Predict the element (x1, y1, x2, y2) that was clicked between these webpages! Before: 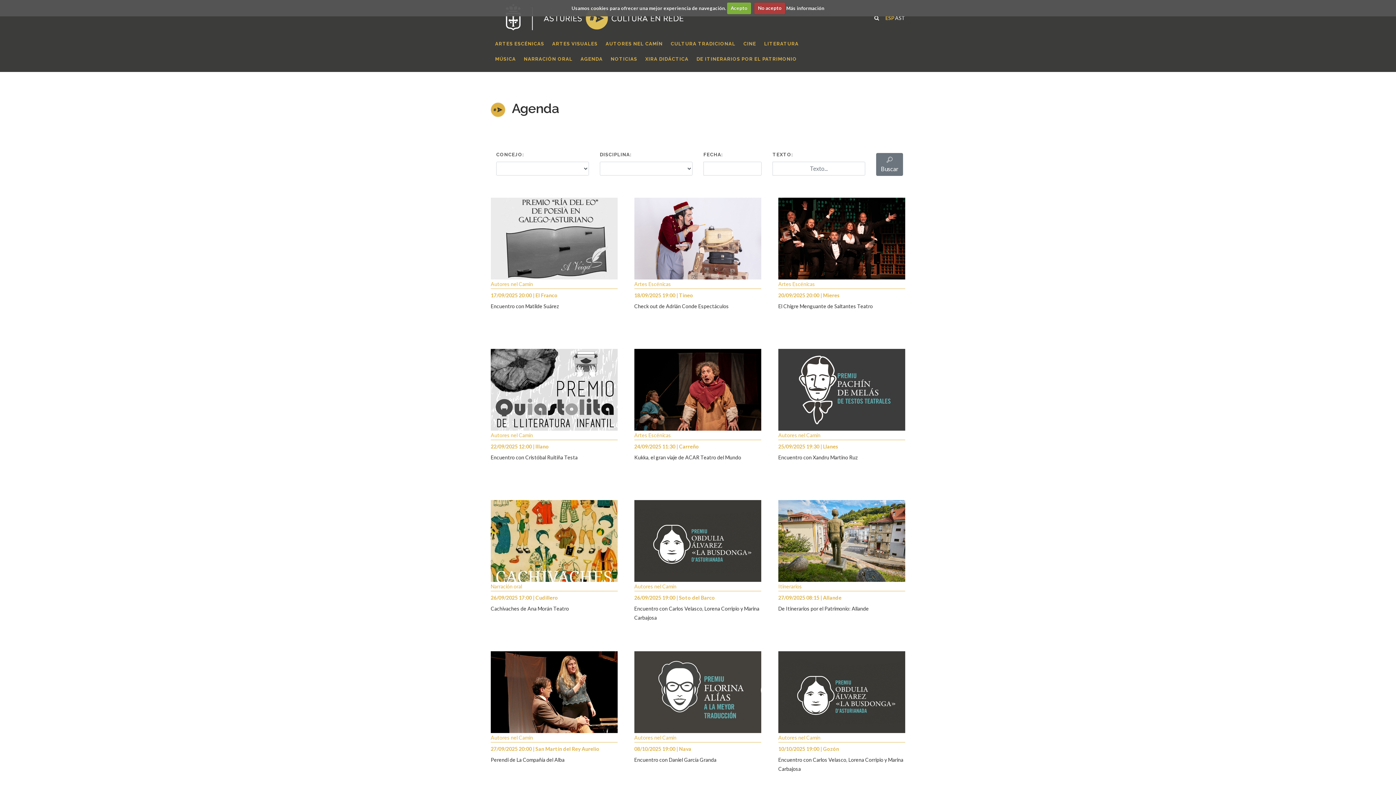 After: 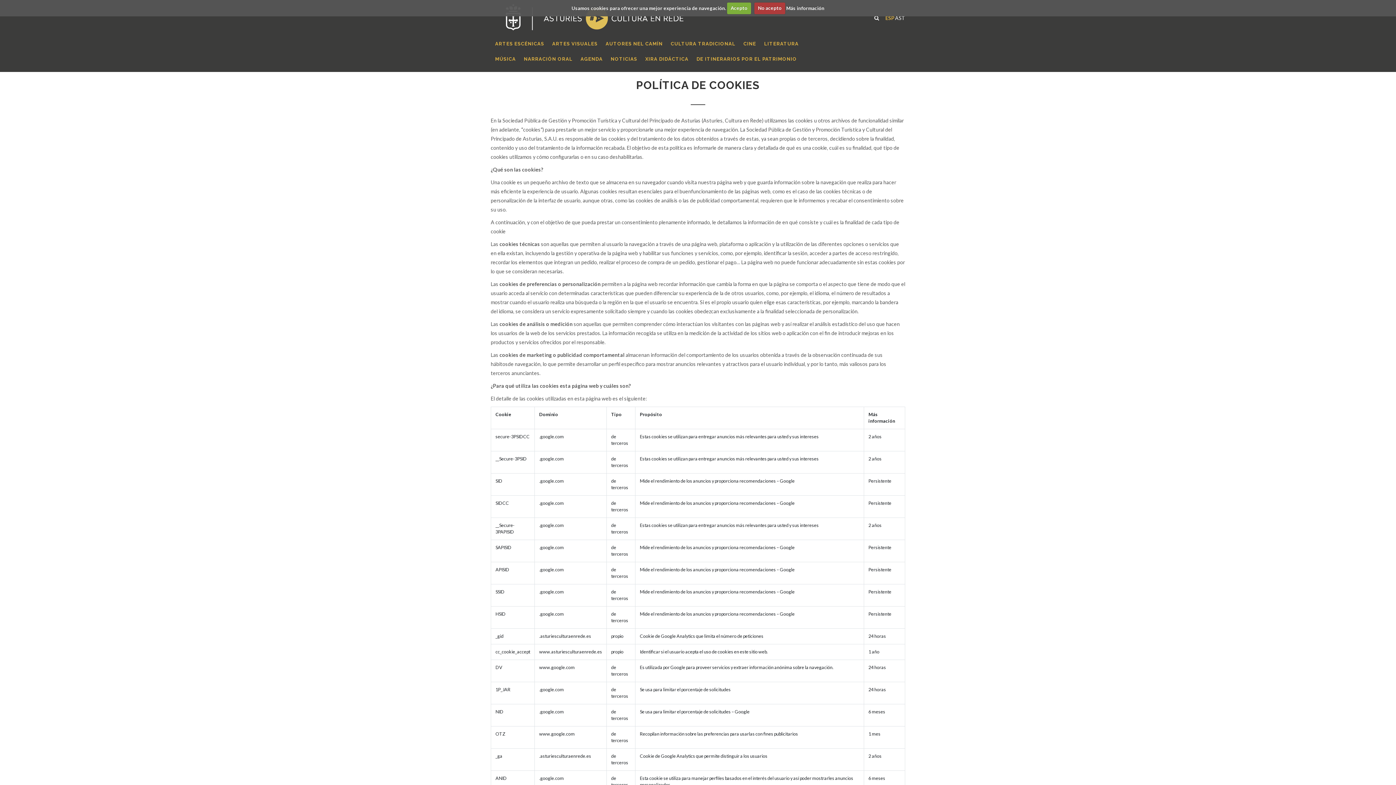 Action: bbox: (786, 5, 824, 10) label: Más información